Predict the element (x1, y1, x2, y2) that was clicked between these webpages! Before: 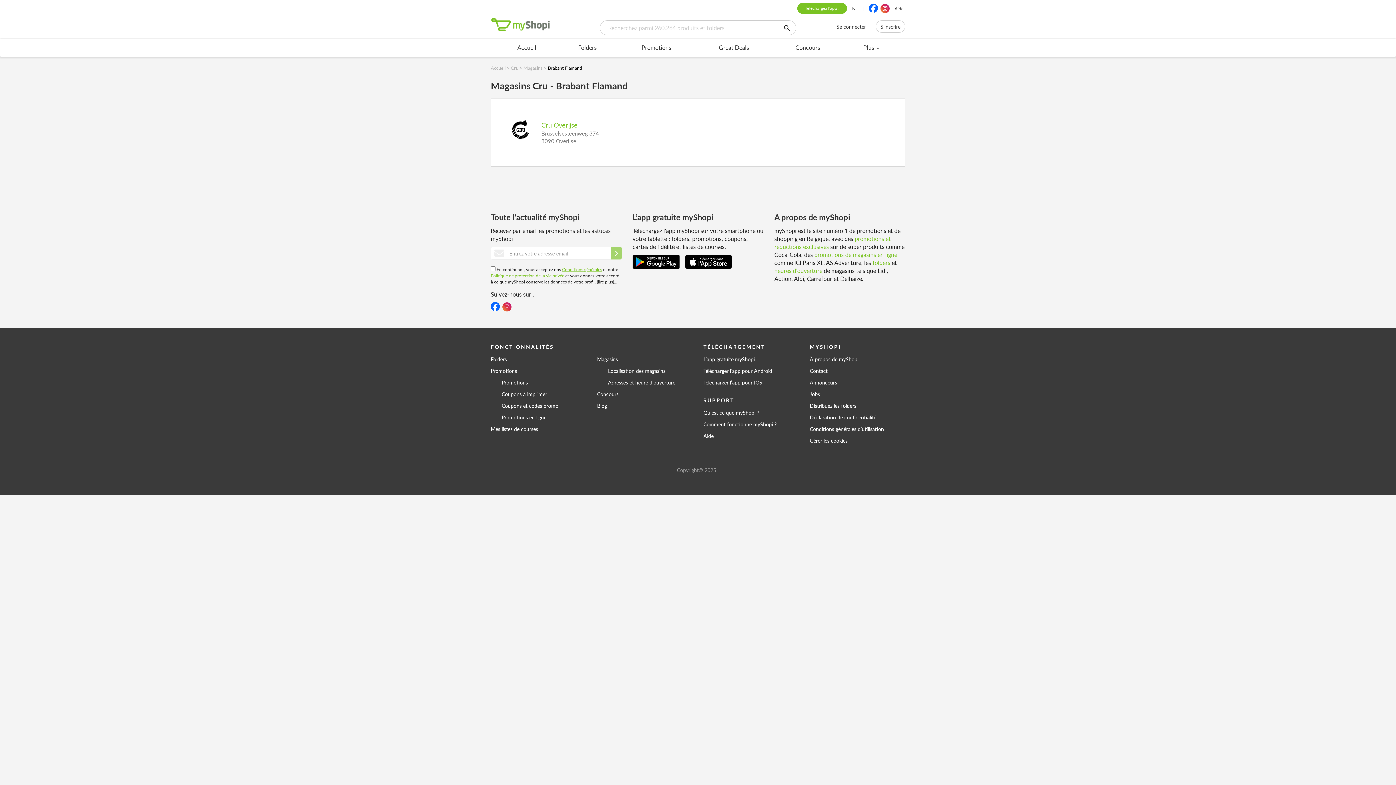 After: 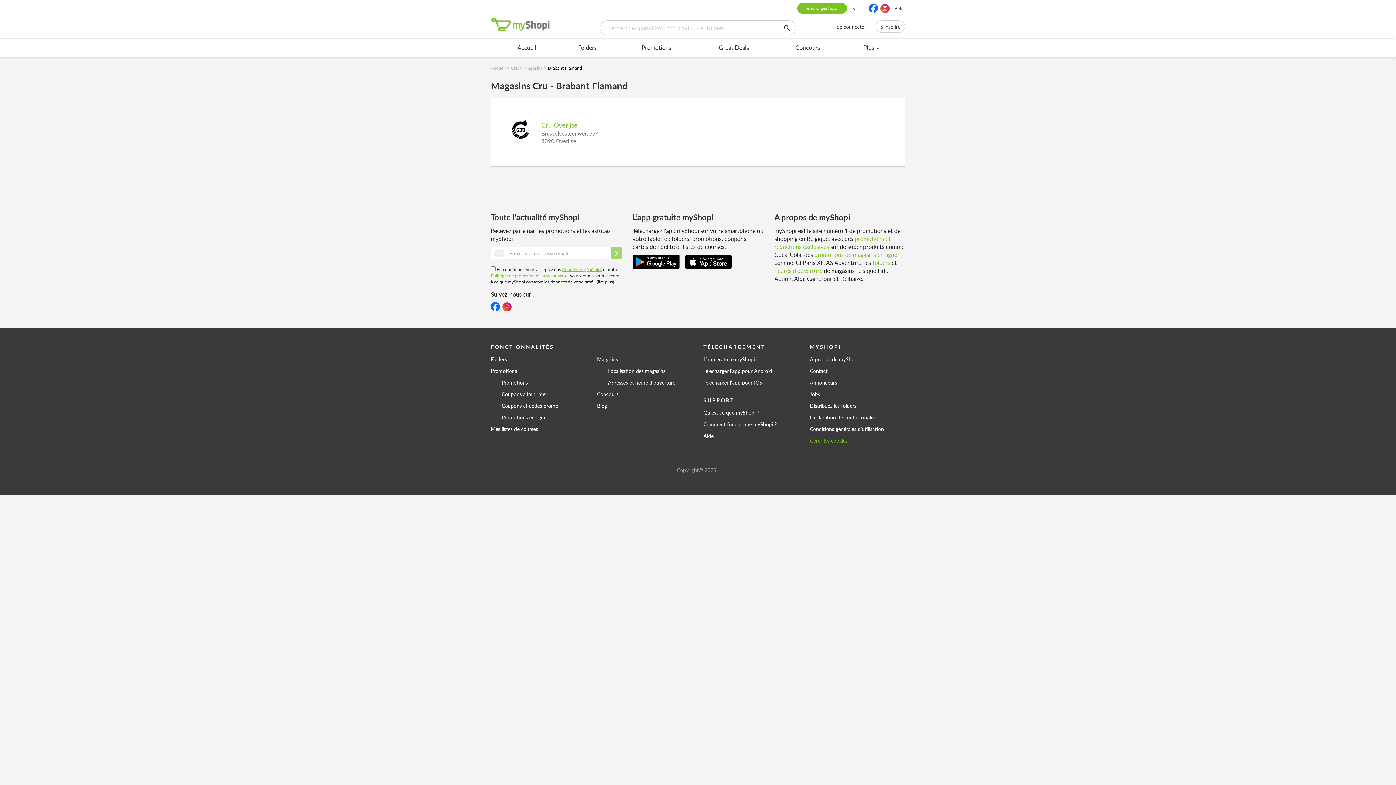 Action: label: Gérer les cookies bbox: (810, 434, 905, 446)